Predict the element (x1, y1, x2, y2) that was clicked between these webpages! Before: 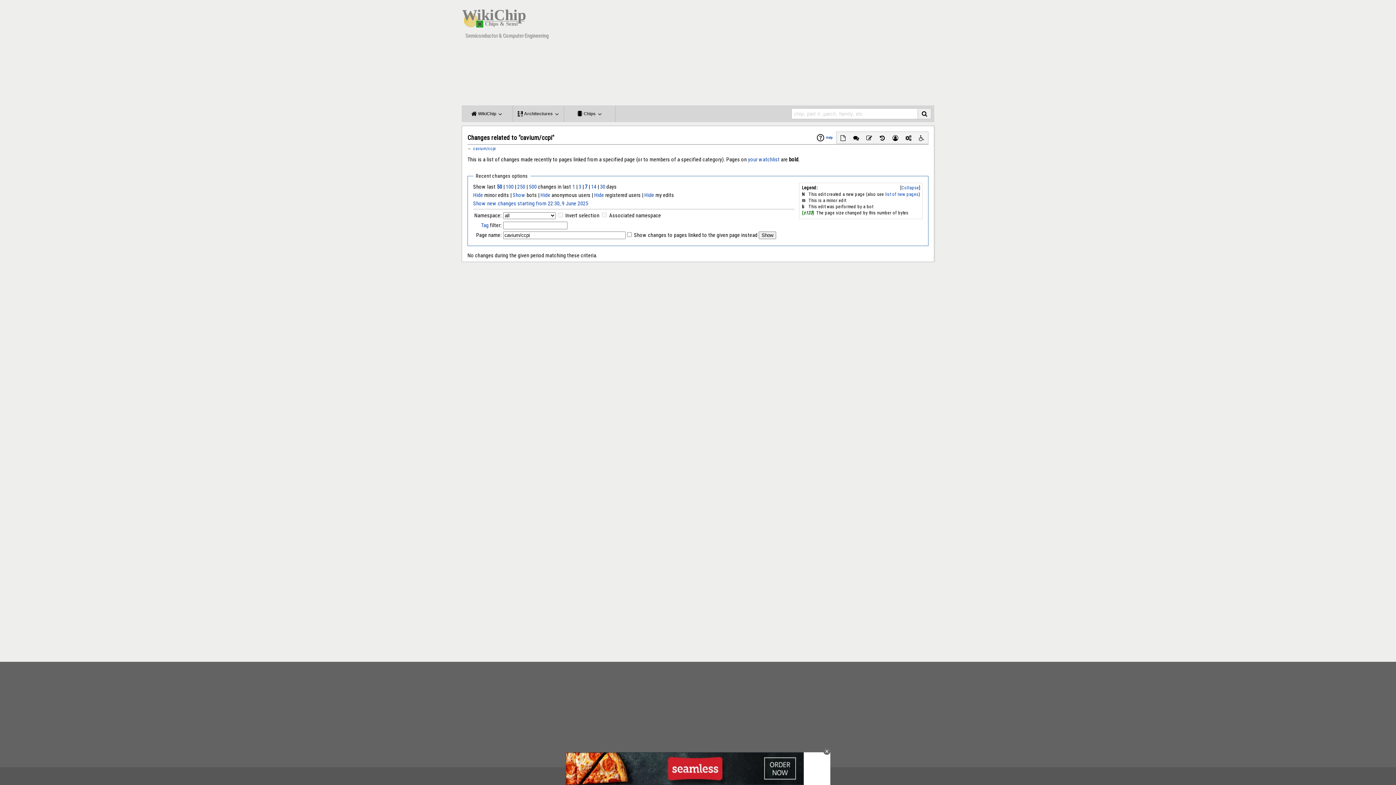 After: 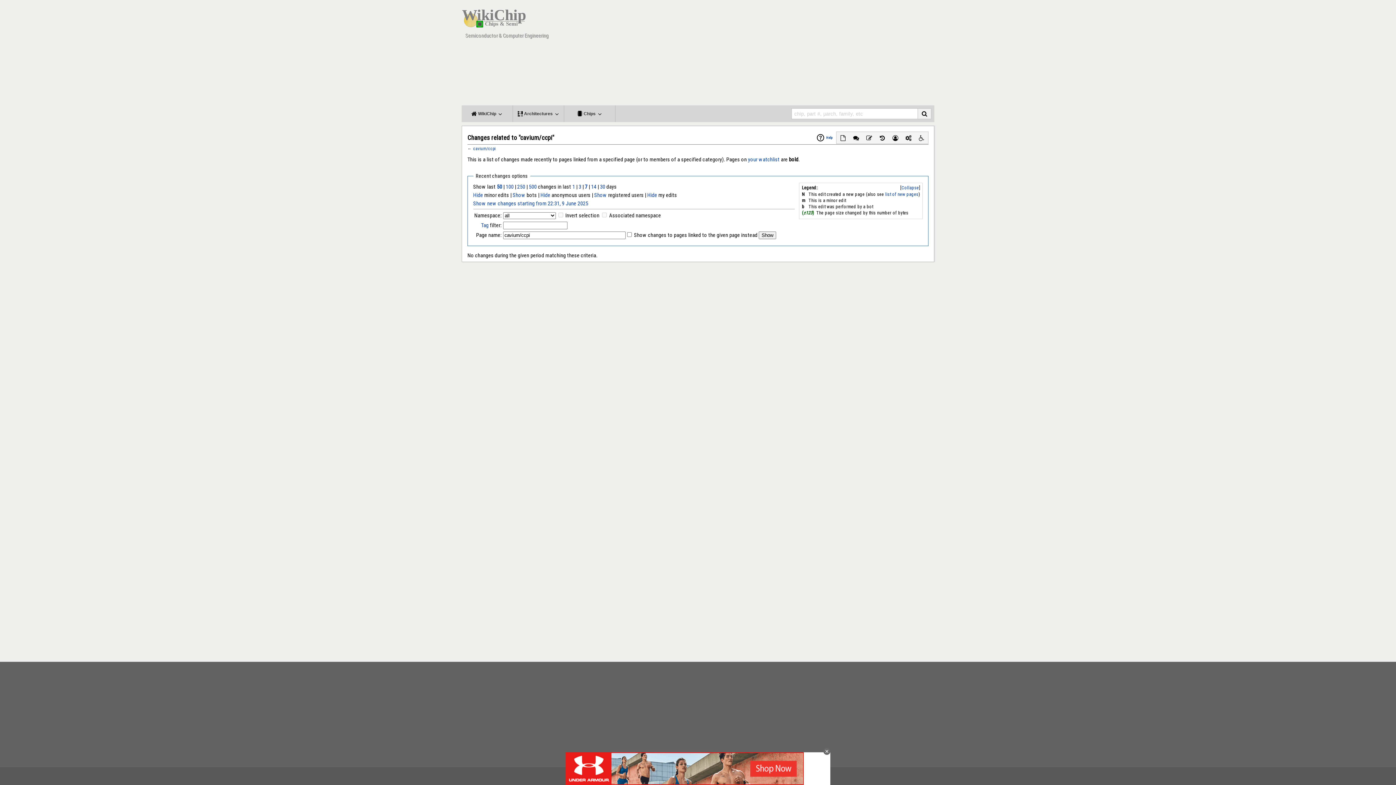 Action: bbox: (594, 191, 604, 198) label: Hide